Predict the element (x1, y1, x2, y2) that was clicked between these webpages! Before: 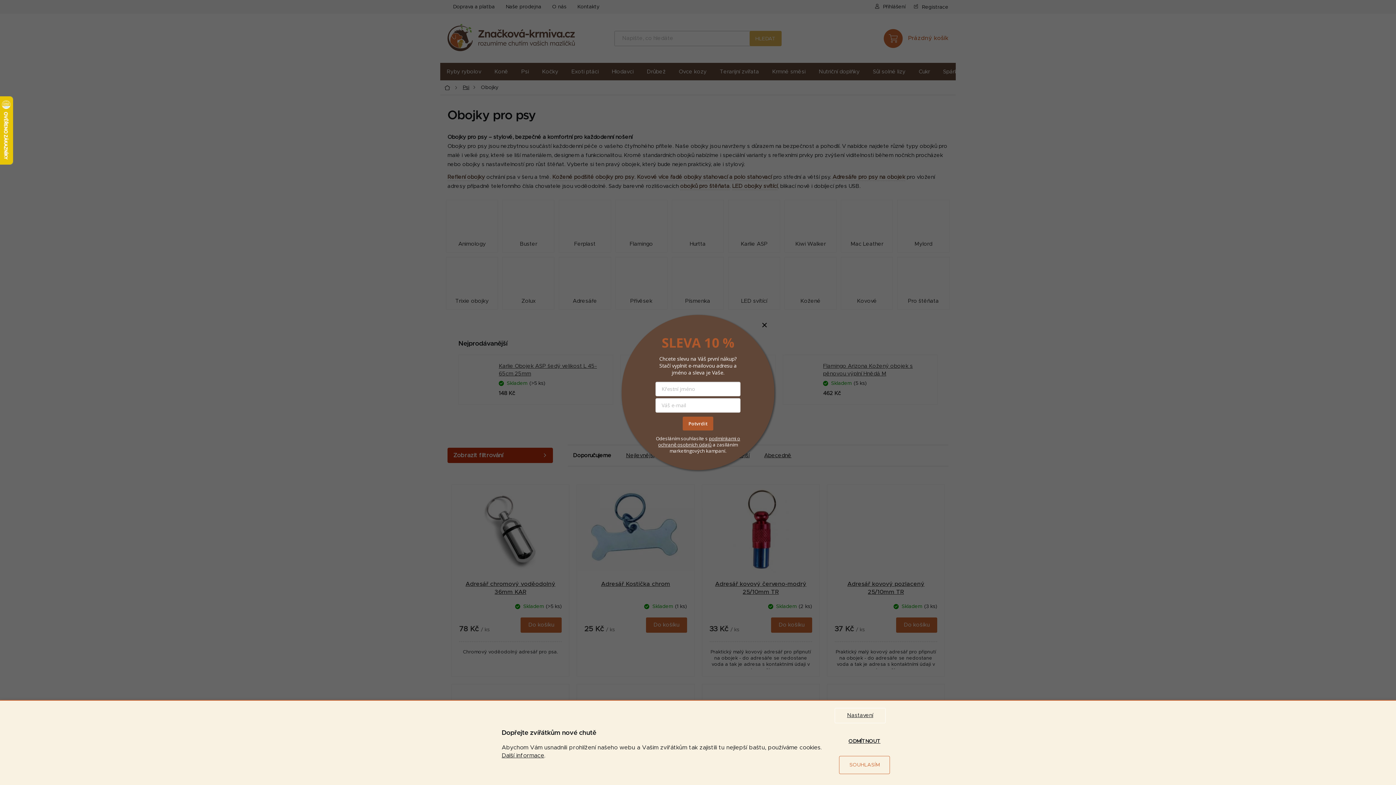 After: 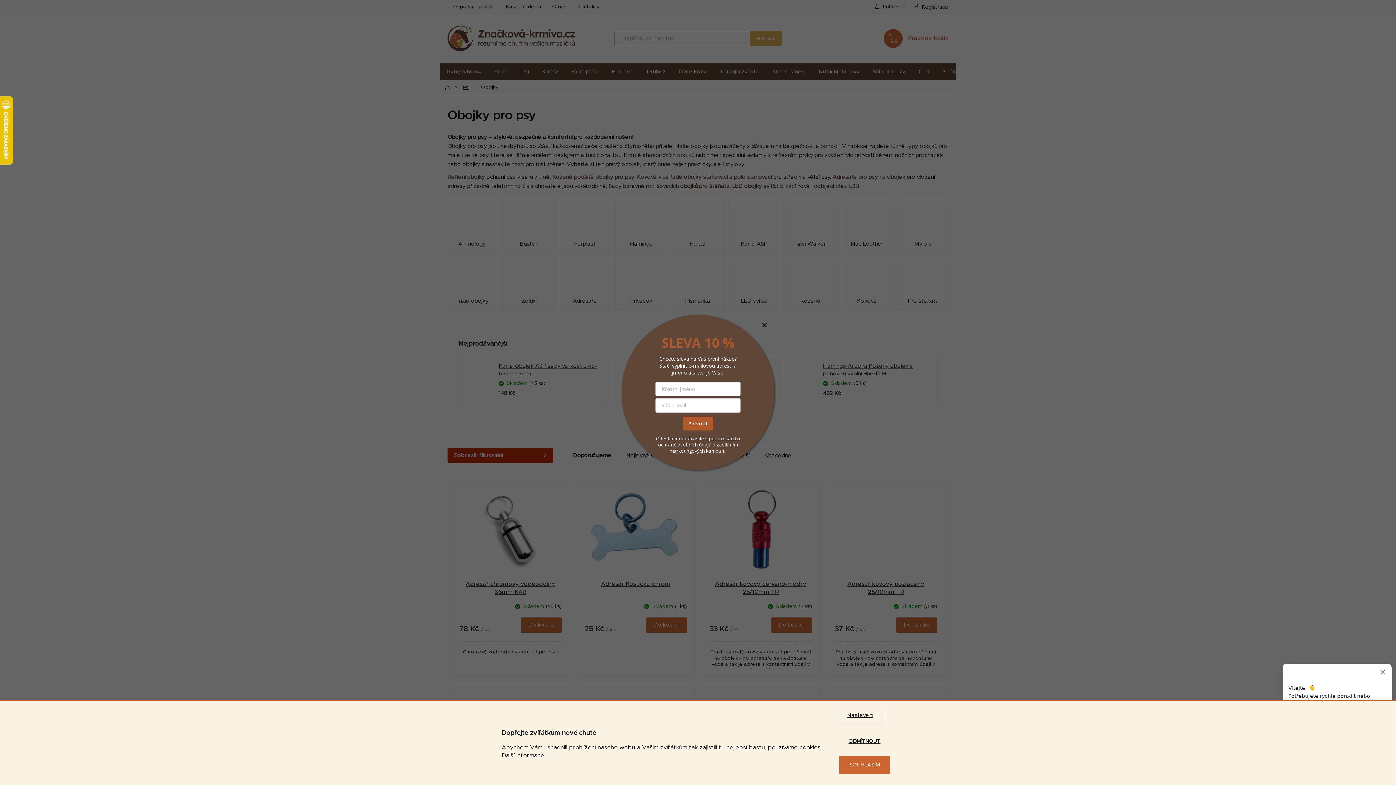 Action: bbox: (839, 756, 890, 774) label: SOUHLASÍM